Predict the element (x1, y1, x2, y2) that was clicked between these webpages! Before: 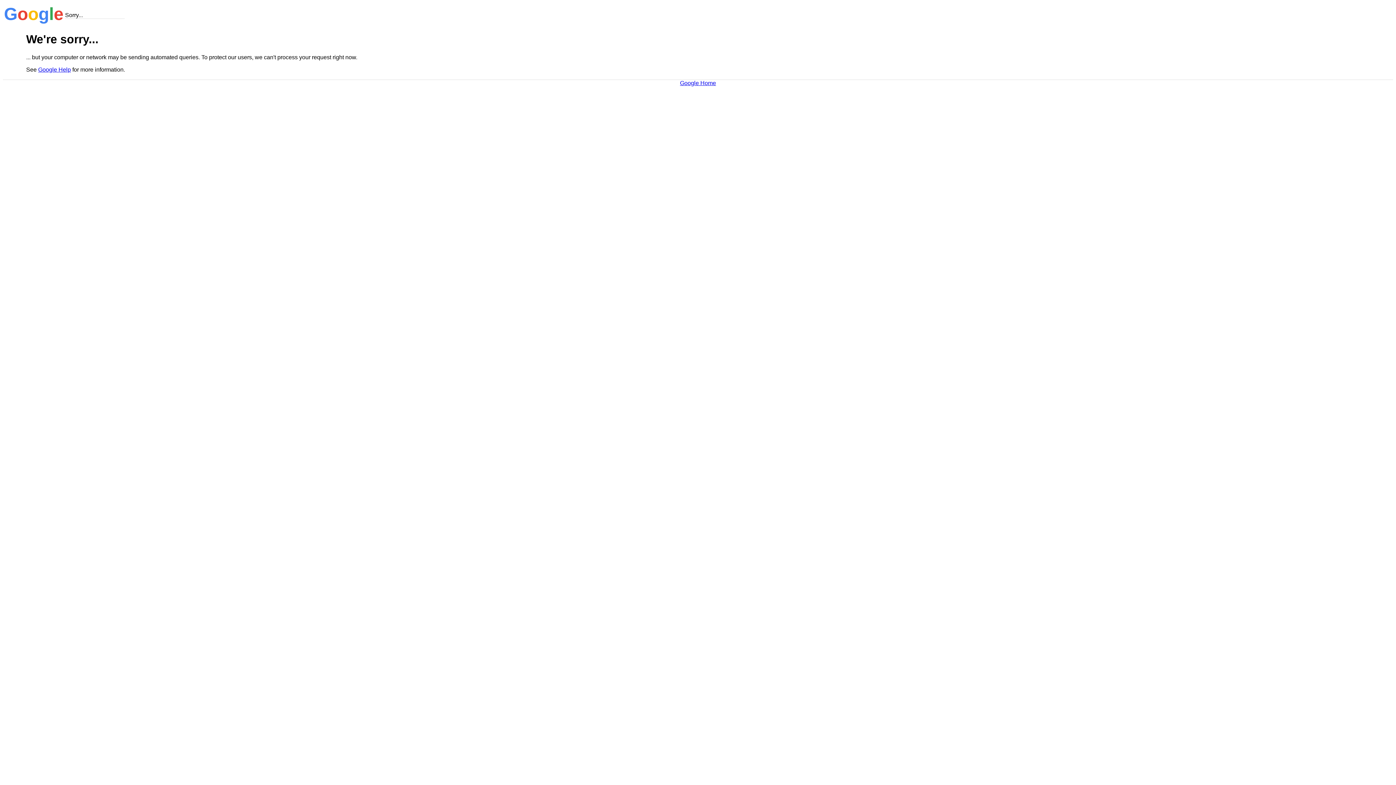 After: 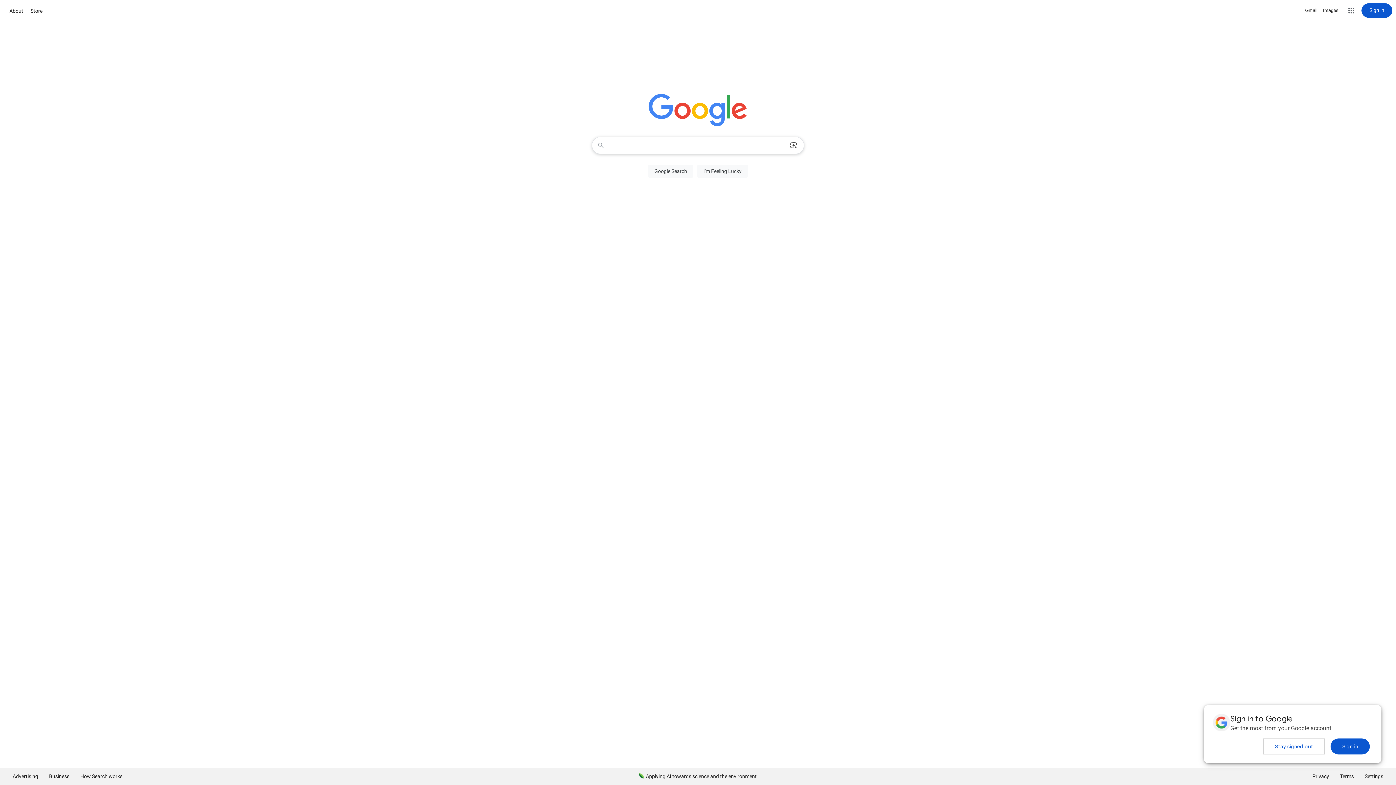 Action: bbox: (680, 79, 716, 86) label: Google Home